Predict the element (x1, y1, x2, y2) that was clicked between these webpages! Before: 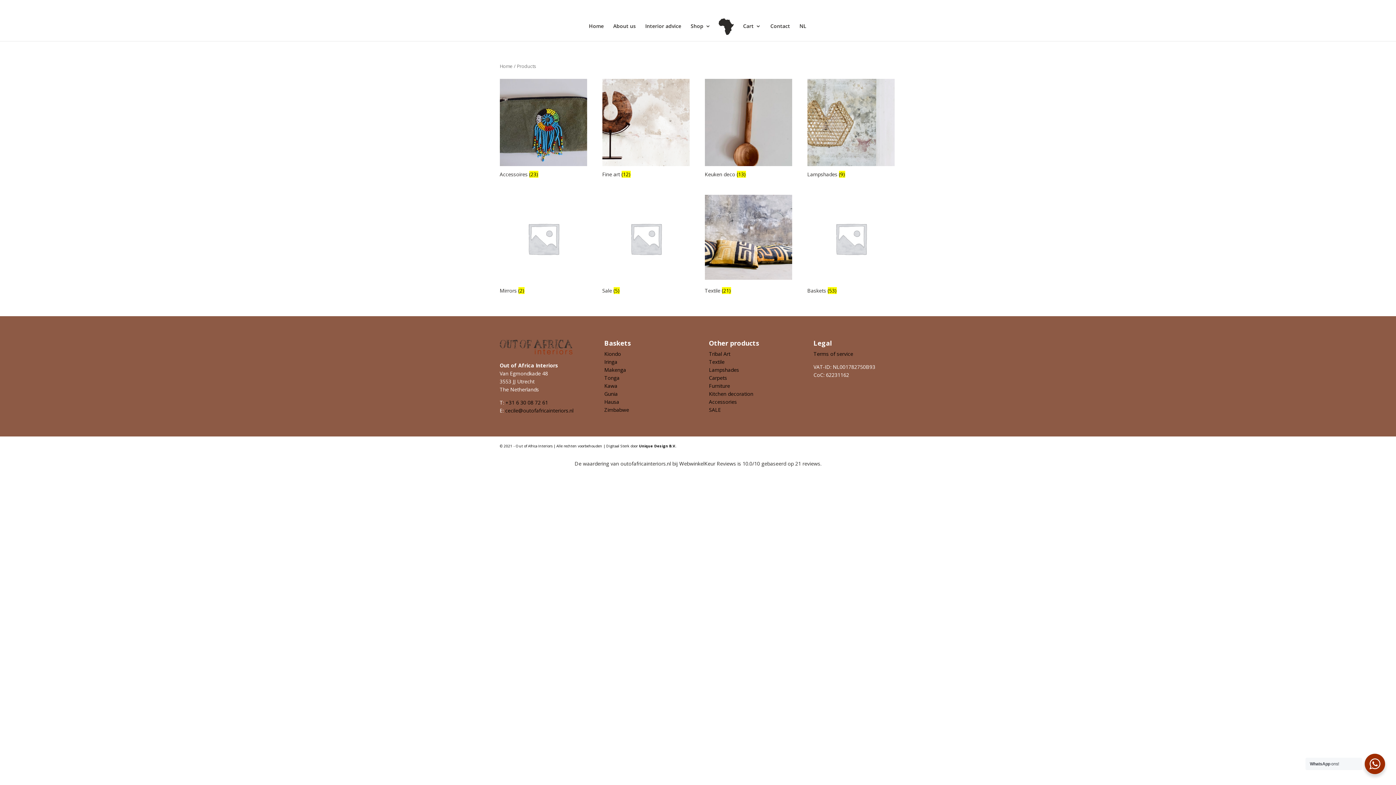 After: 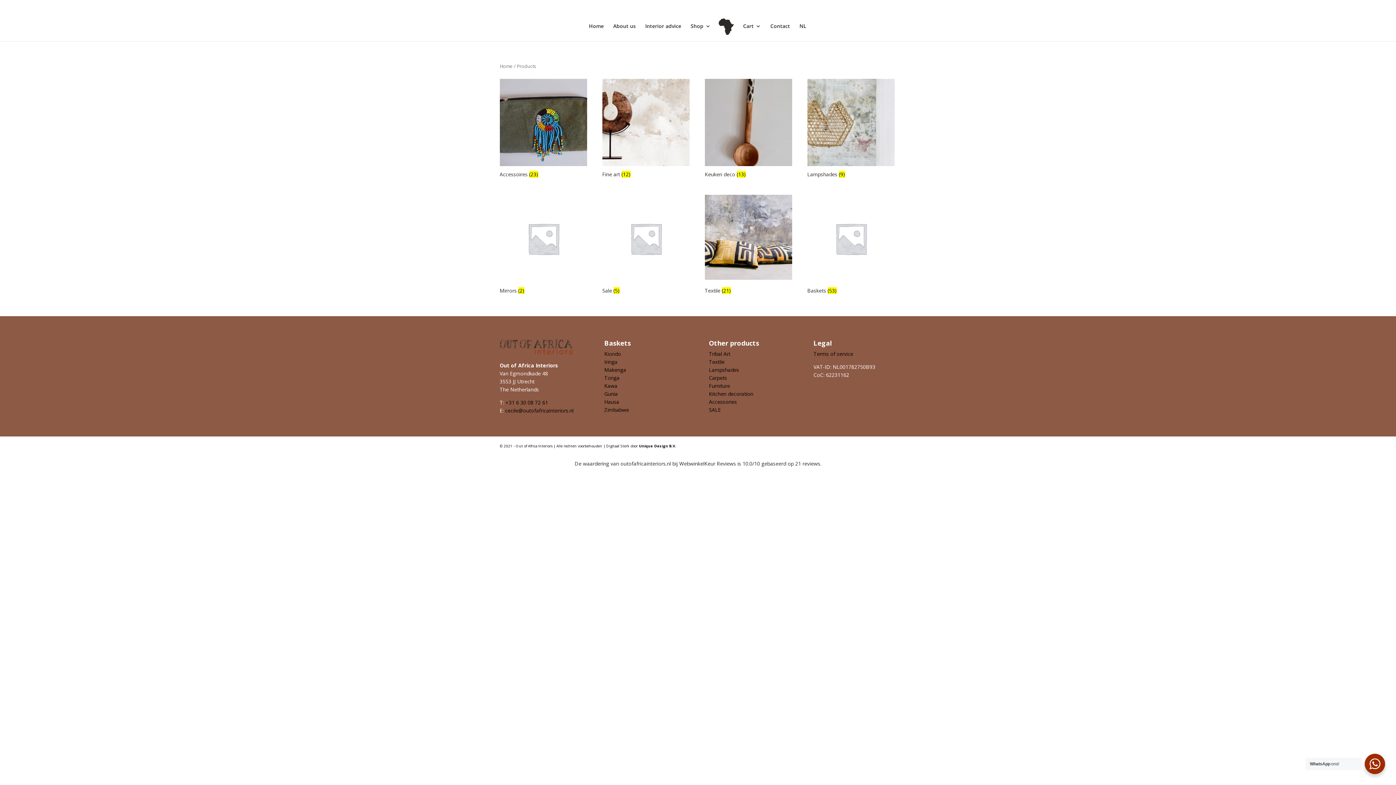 Action: bbox: (799, 23, 806, 41) label: NL